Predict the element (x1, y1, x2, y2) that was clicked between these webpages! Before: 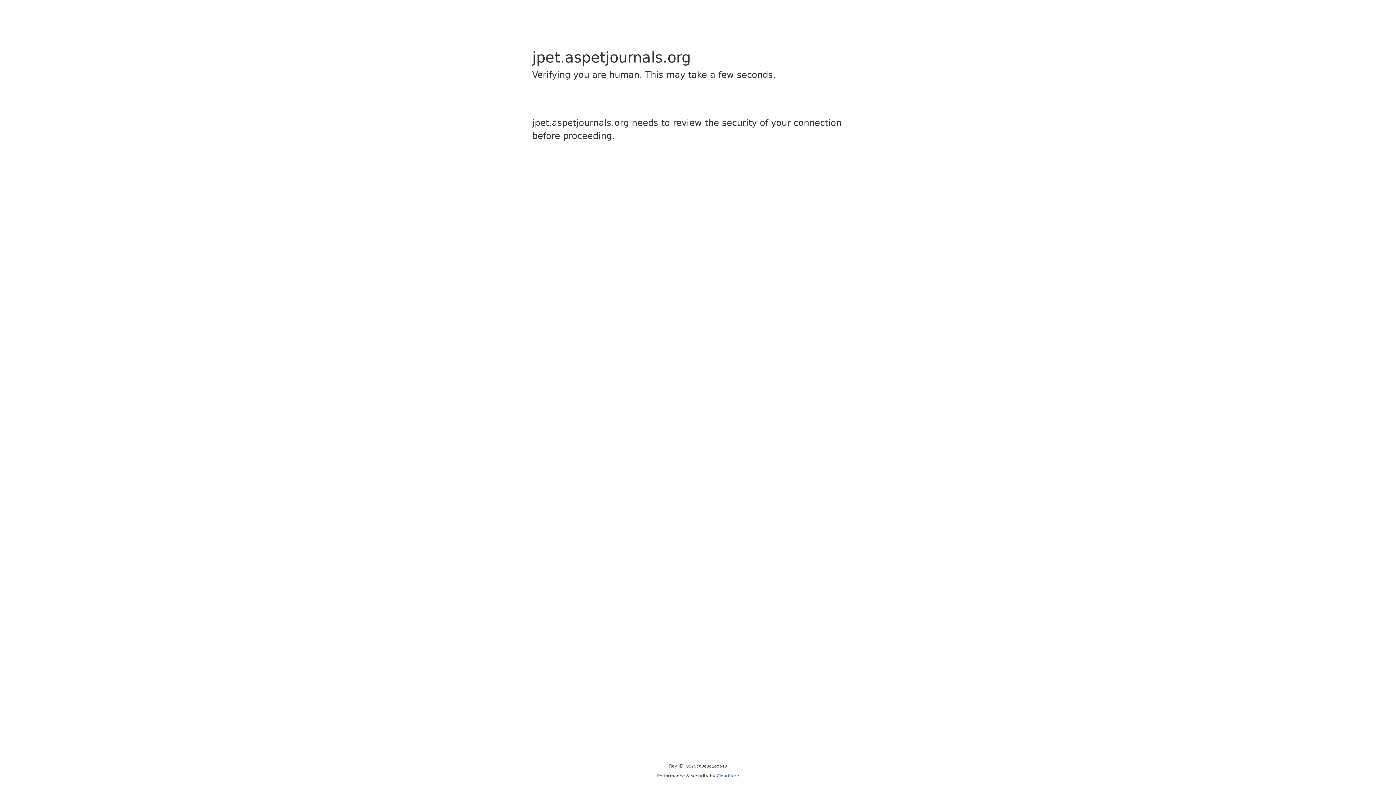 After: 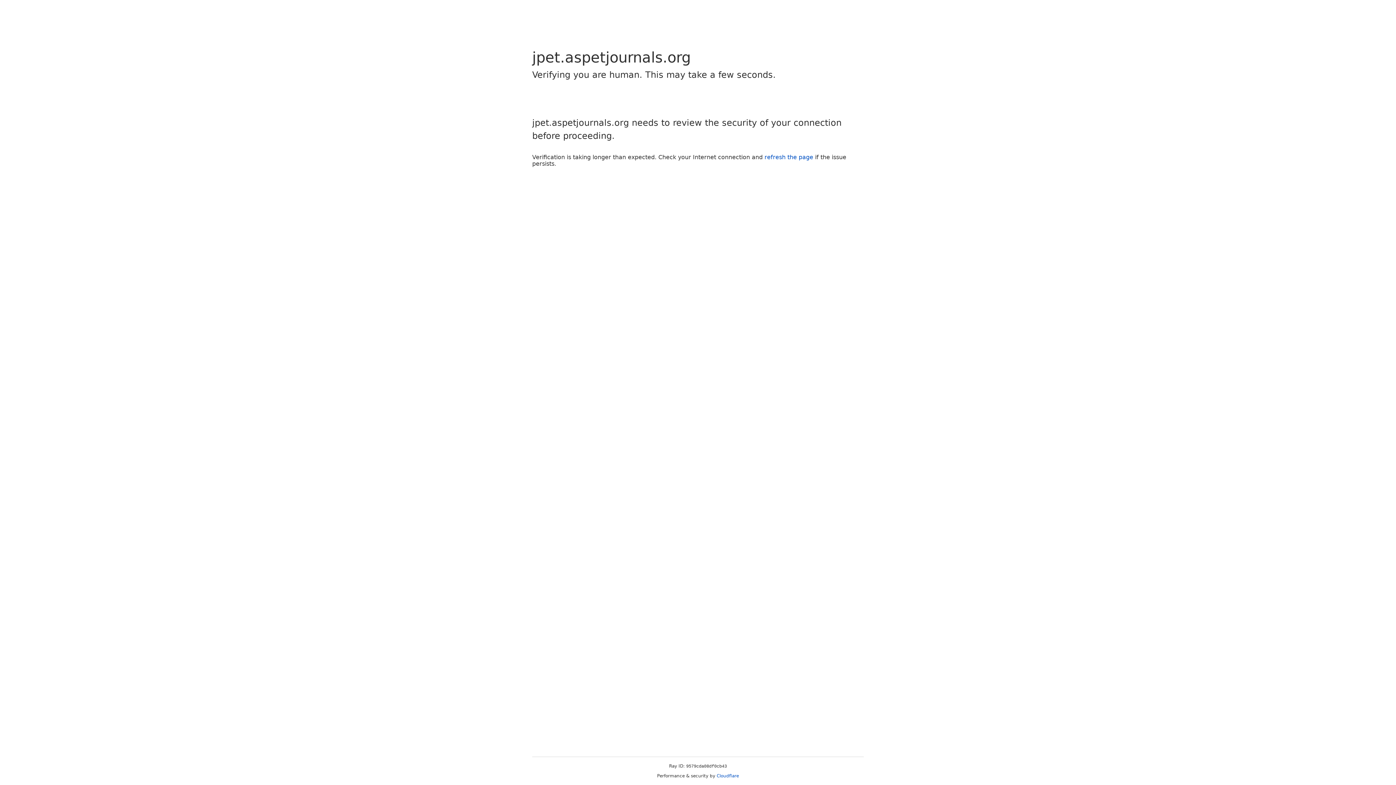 Action: label: Cloudflare bbox: (716, 773, 739, 778)